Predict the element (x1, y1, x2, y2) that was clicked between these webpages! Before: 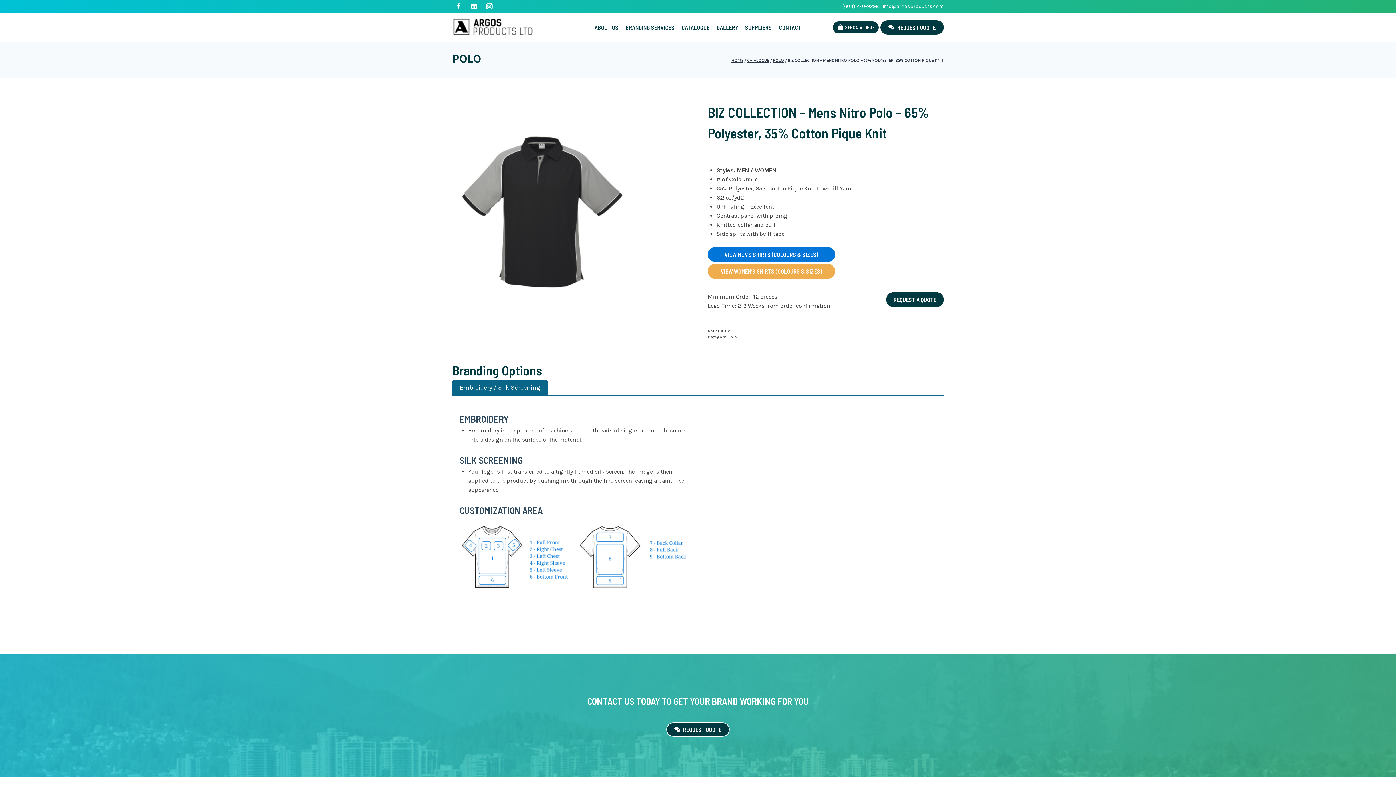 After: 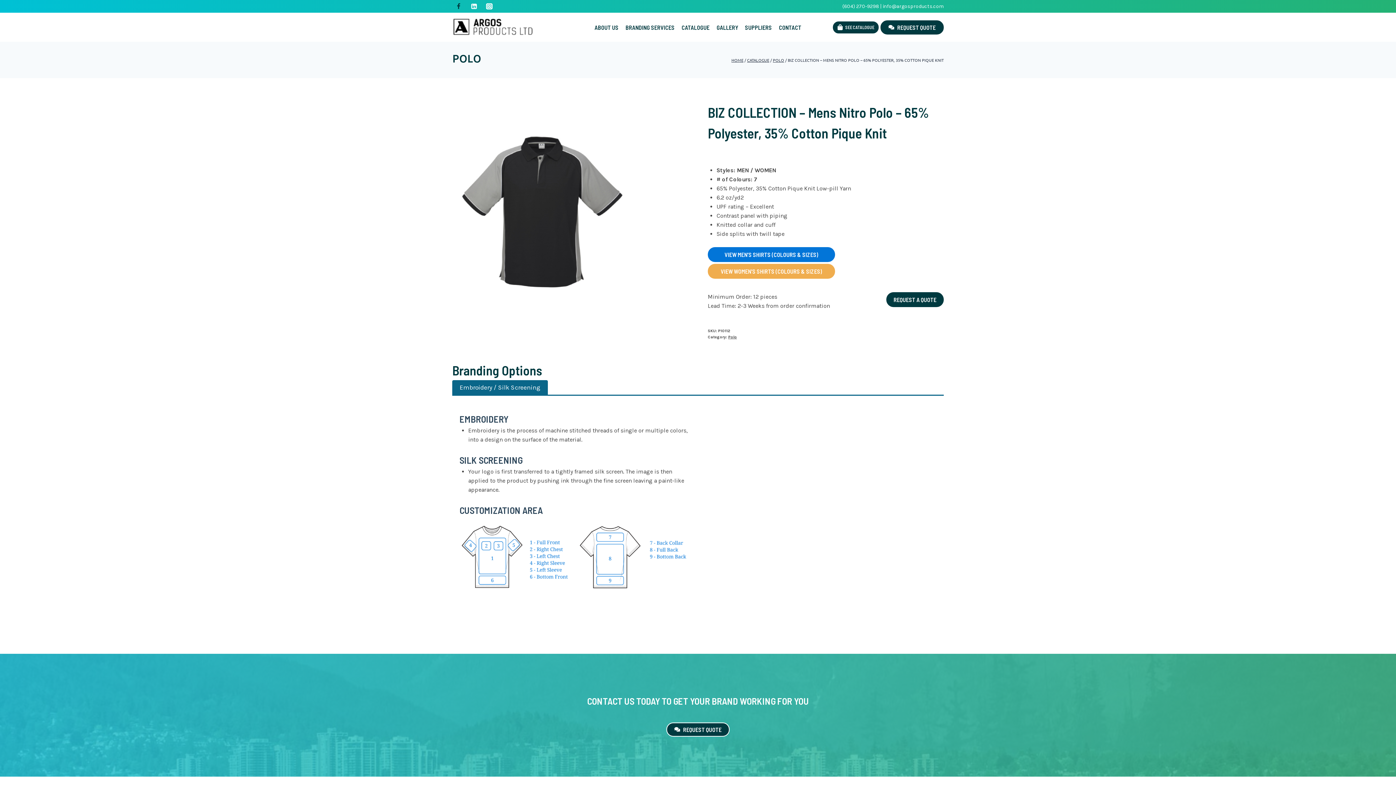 Action: bbox: (452, 0, 465, 12) label: "Facebook"